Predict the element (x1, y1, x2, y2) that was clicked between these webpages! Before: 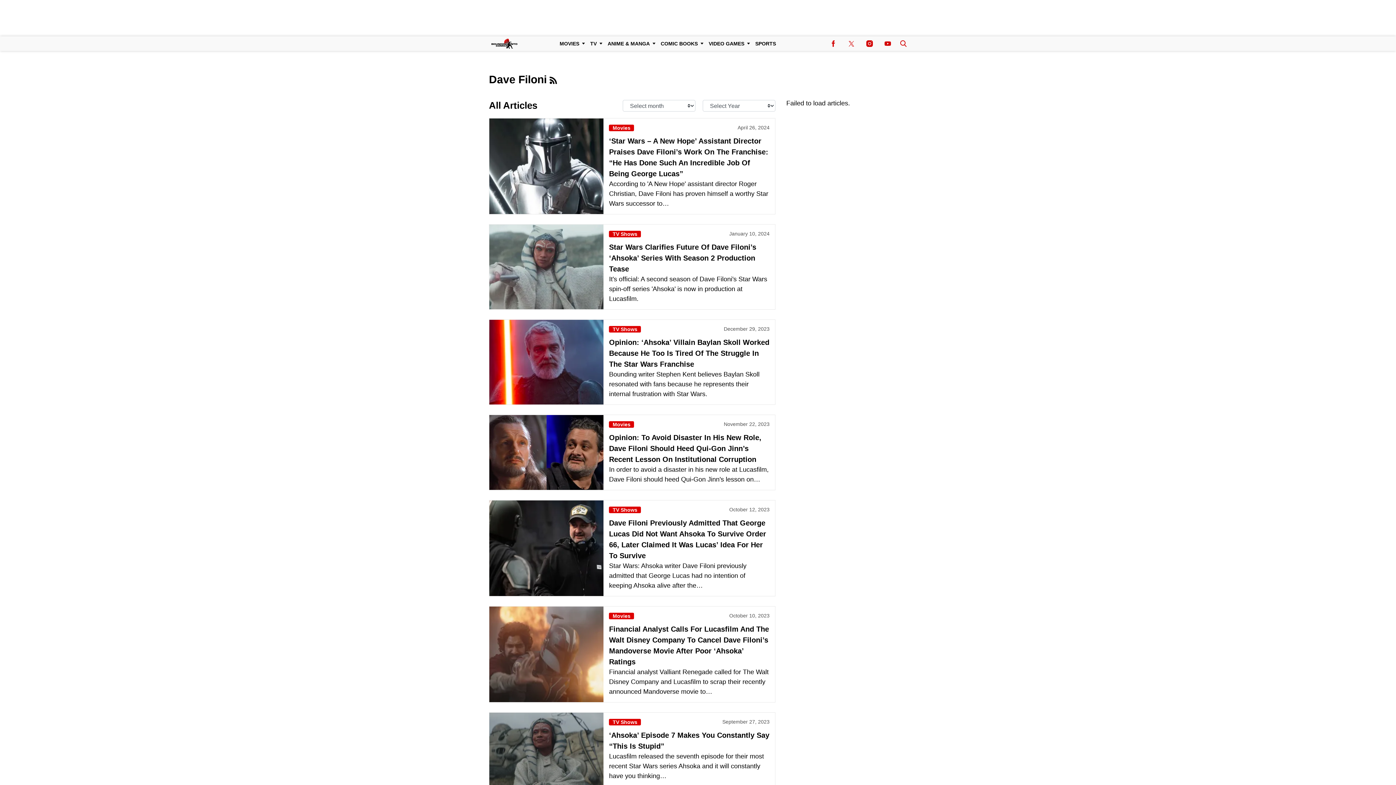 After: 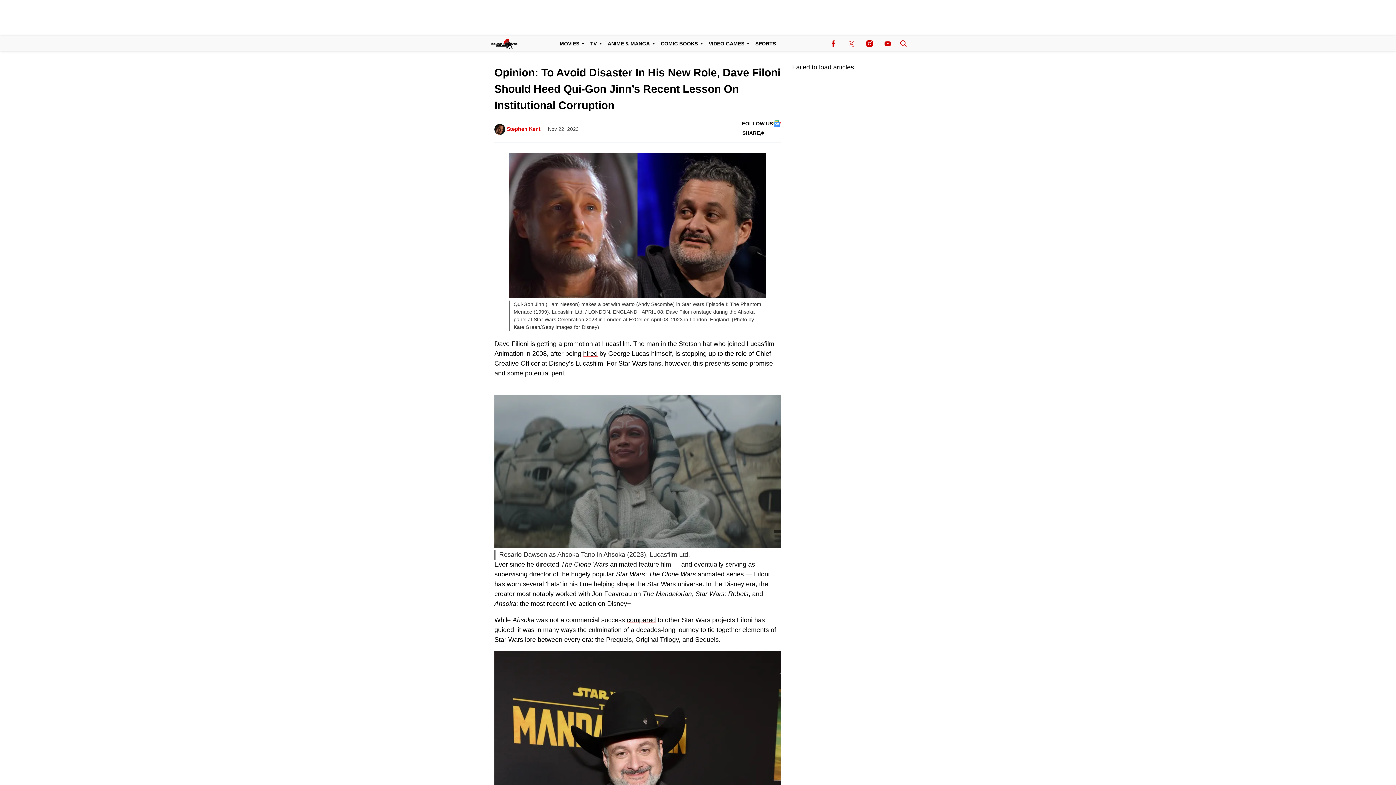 Action: bbox: (489, 415, 603, 490)